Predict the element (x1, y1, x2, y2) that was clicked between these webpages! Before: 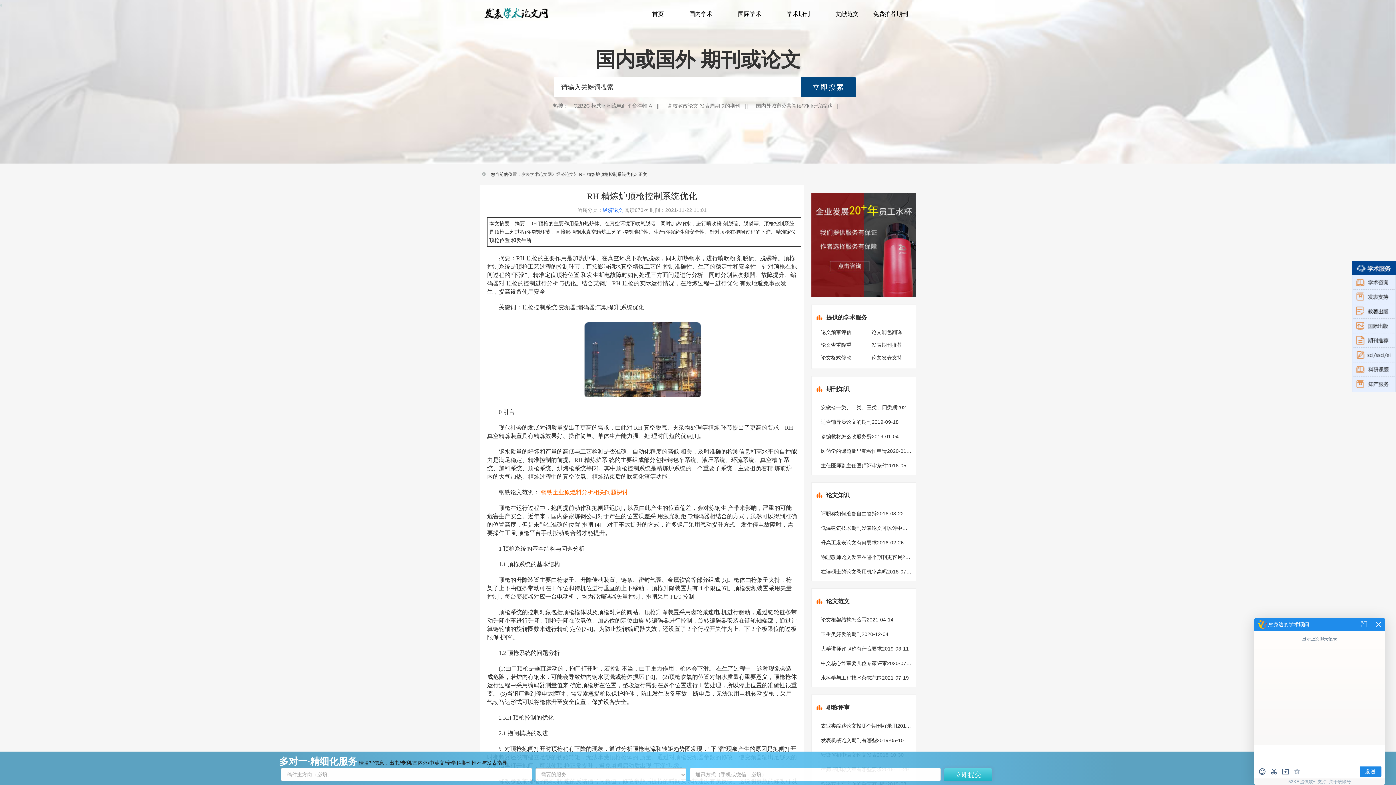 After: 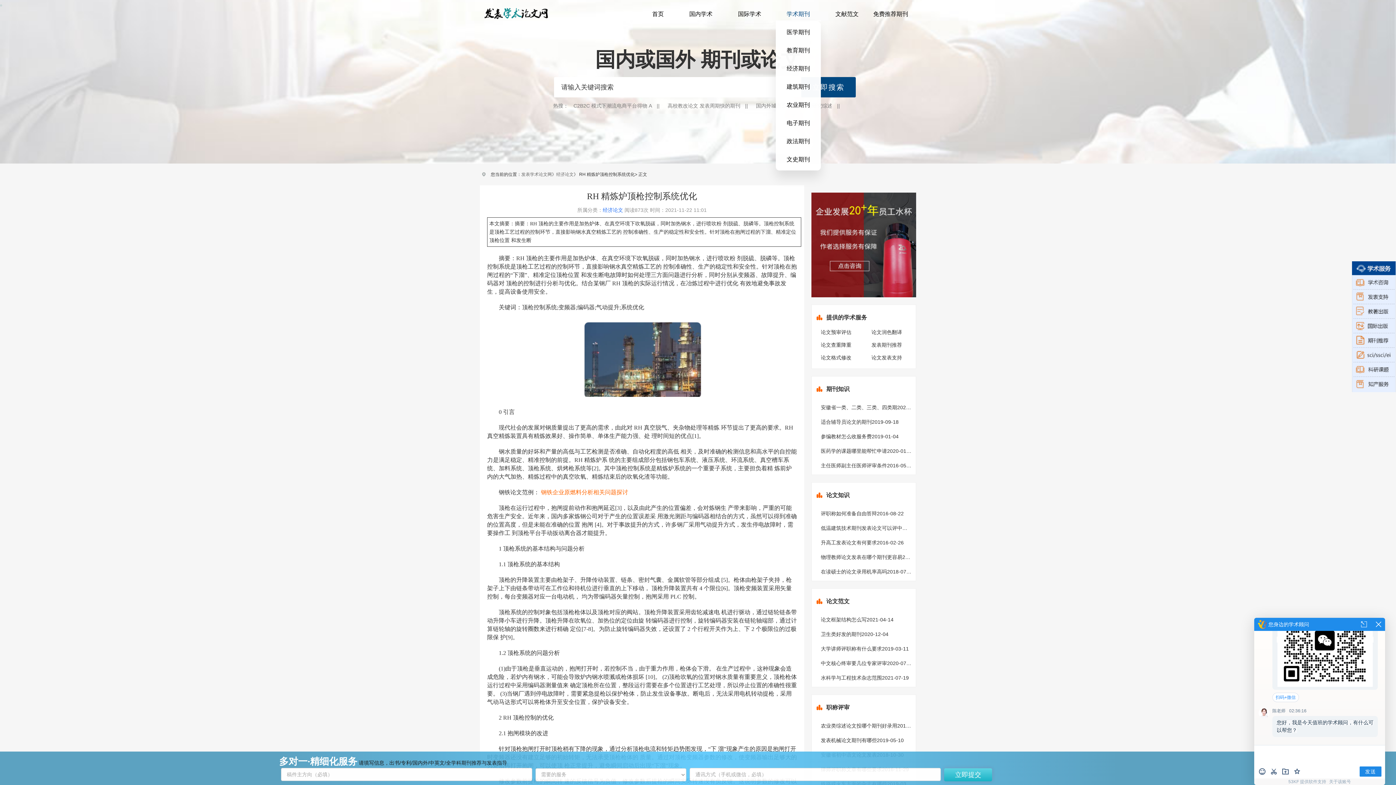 Action: bbox: (776, 6, 821, 21) label: 学术期刊